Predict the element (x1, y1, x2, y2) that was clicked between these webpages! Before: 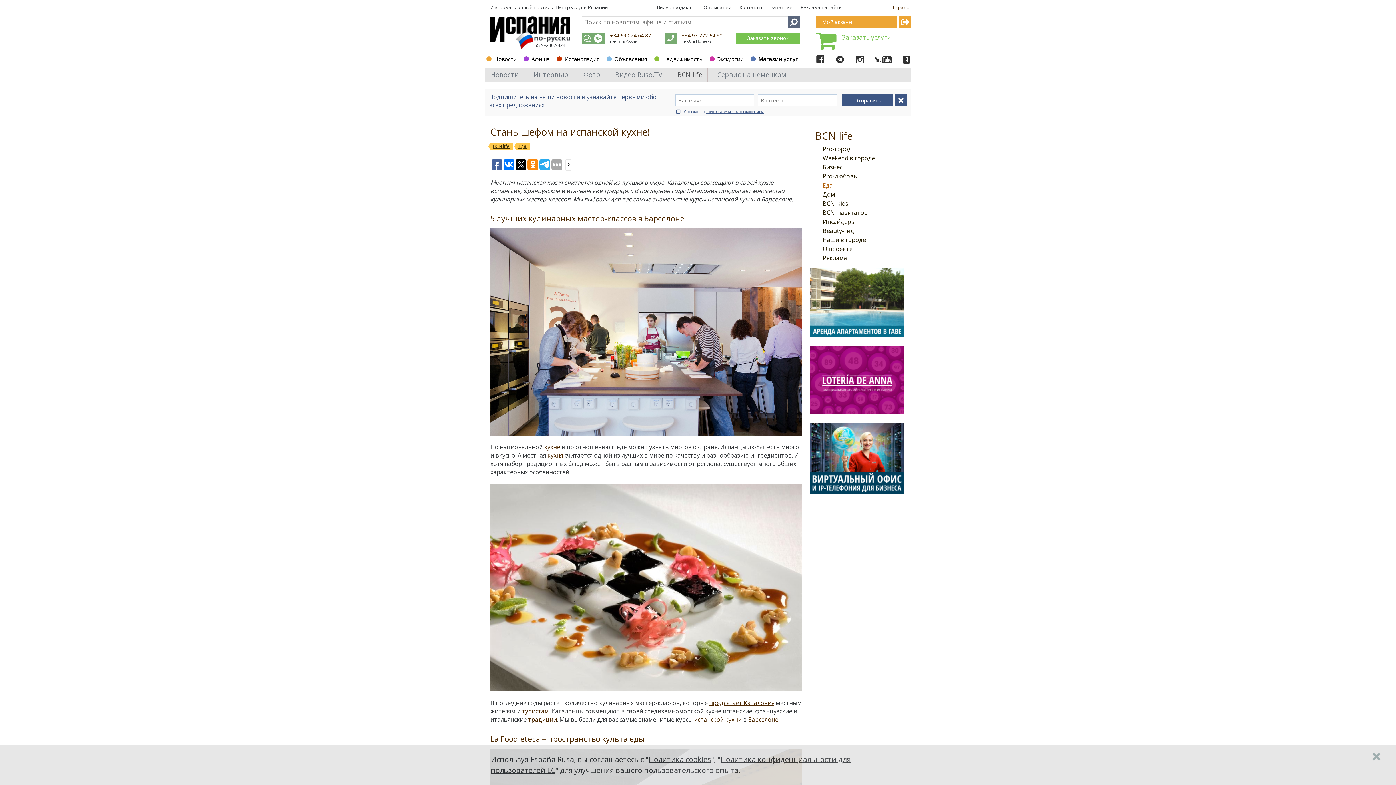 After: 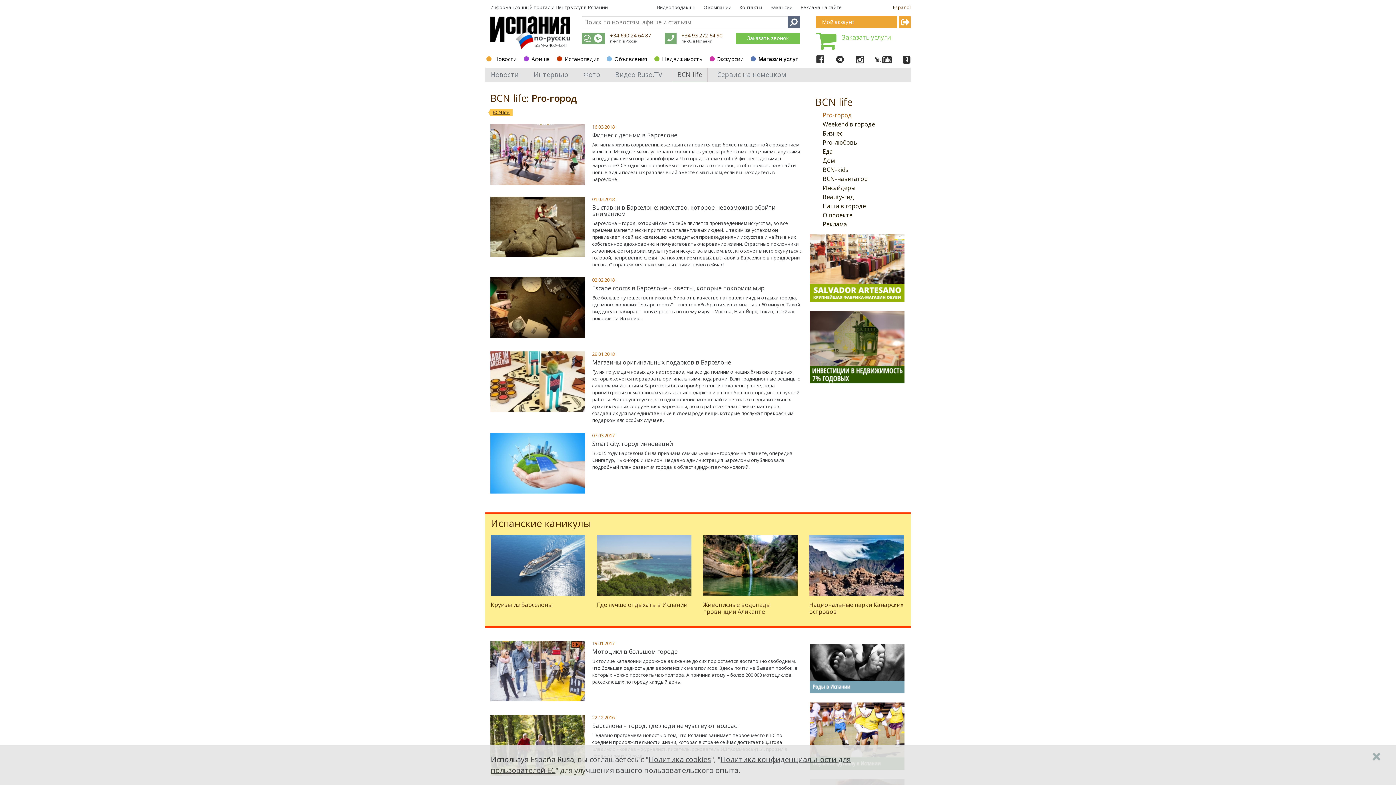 Action: label: Pro-город bbox: (822, 144, 852, 152)